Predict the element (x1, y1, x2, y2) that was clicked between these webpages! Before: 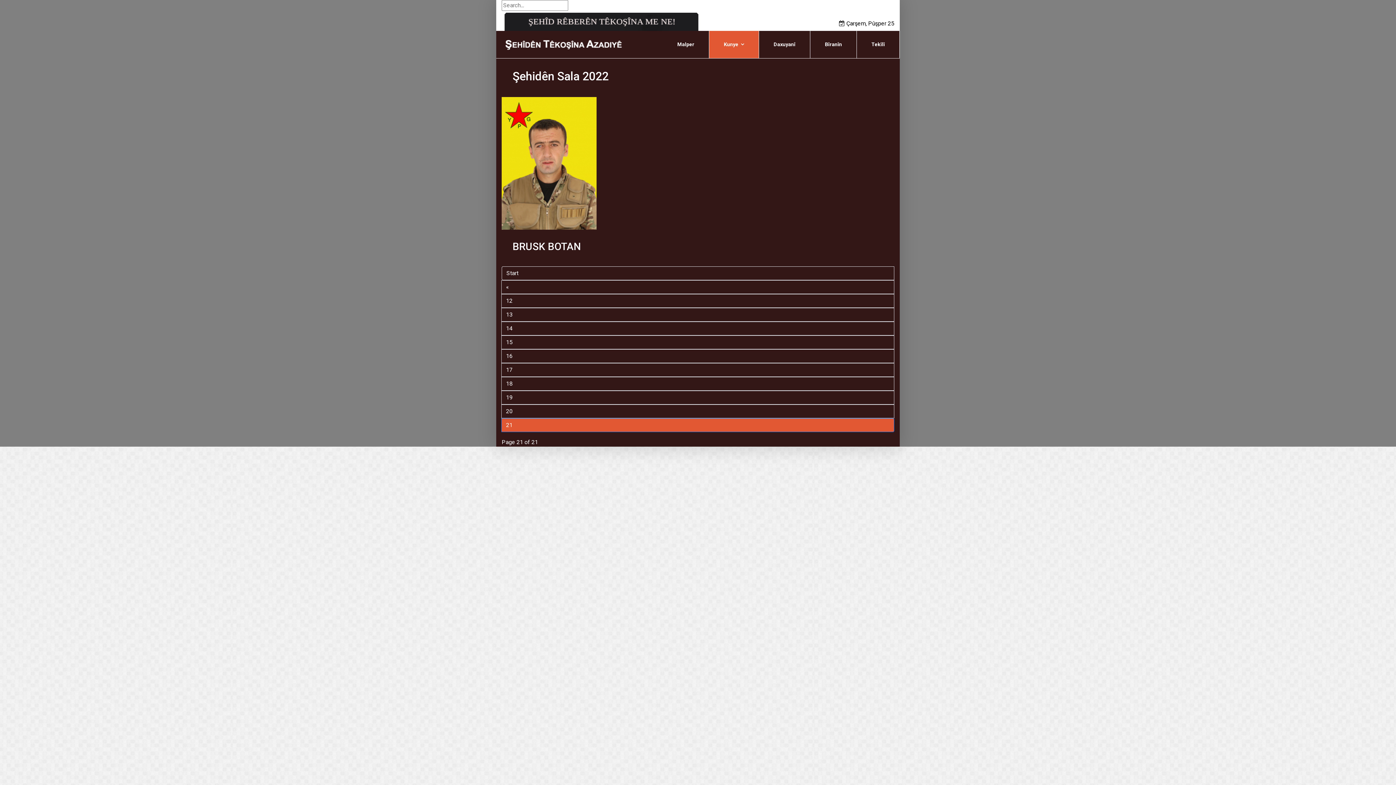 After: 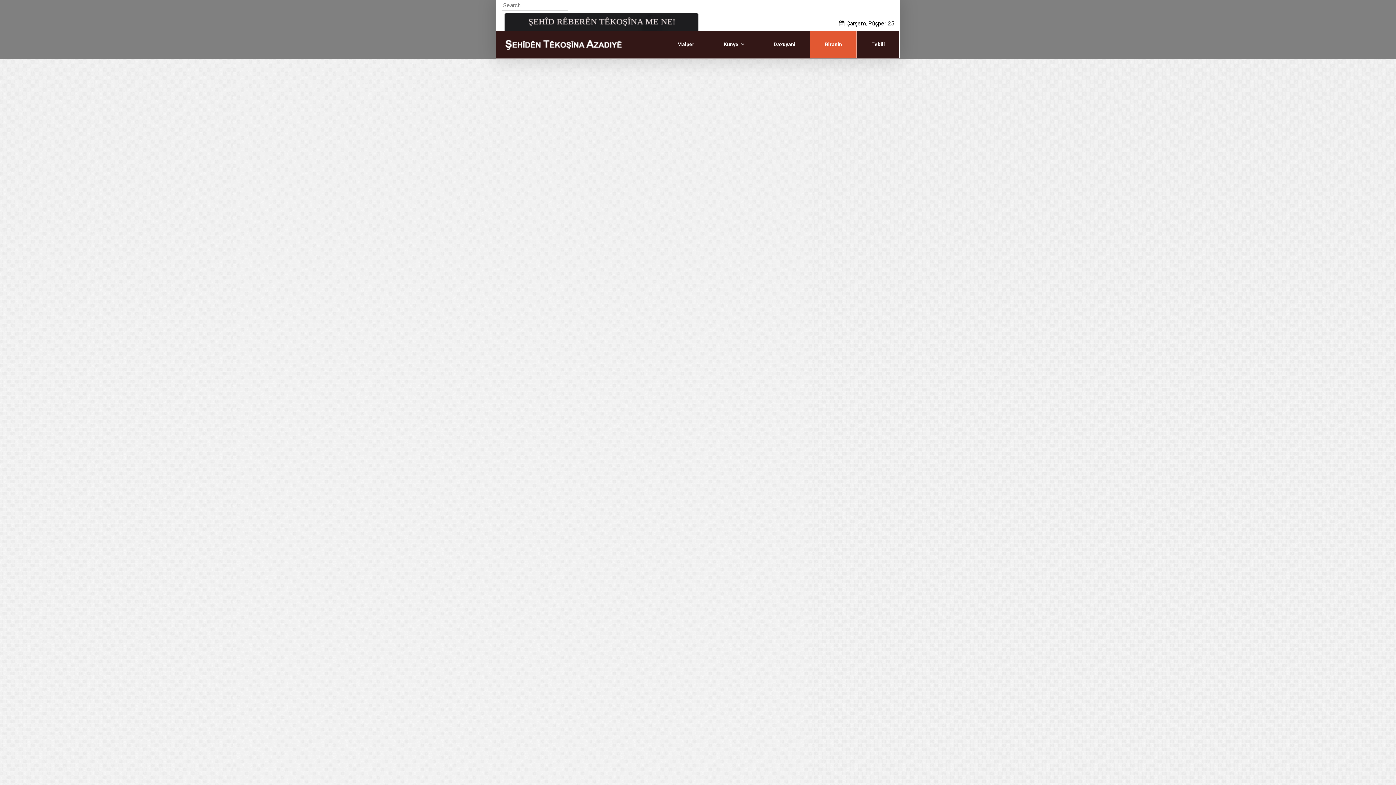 Action: bbox: (810, 30, 857, 58) label: Bîranîn